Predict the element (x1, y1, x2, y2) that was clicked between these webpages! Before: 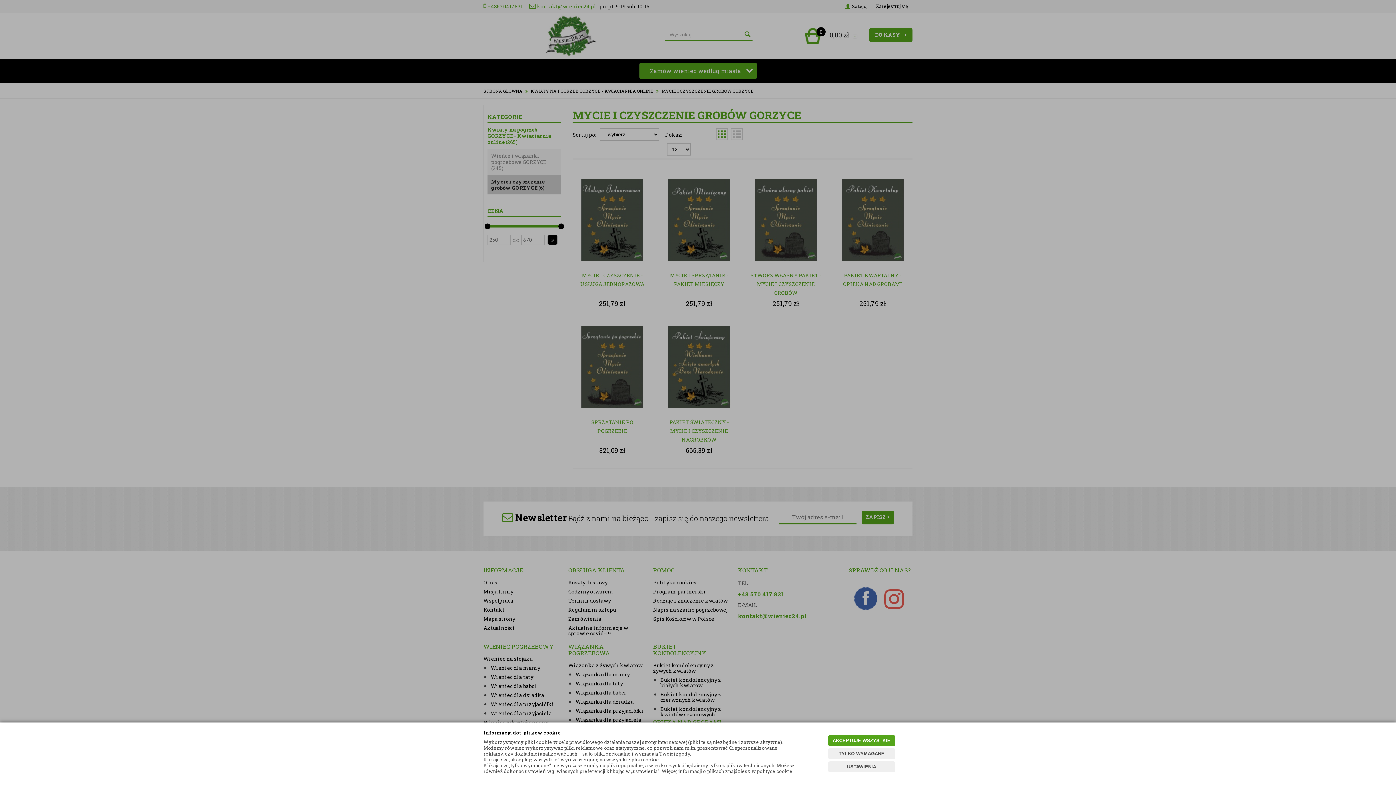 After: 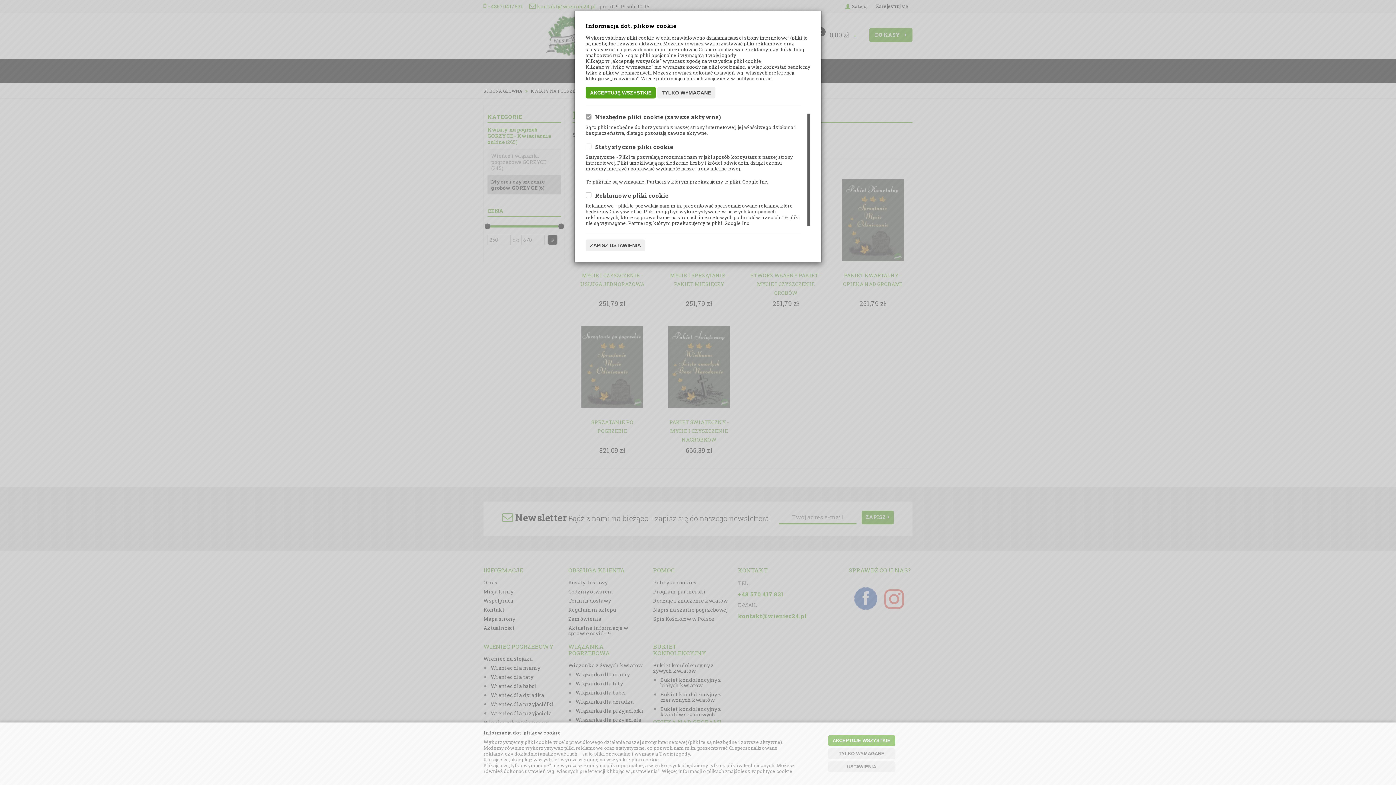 Action: bbox: (828, 761, 895, 772) label: USTAWIENIA